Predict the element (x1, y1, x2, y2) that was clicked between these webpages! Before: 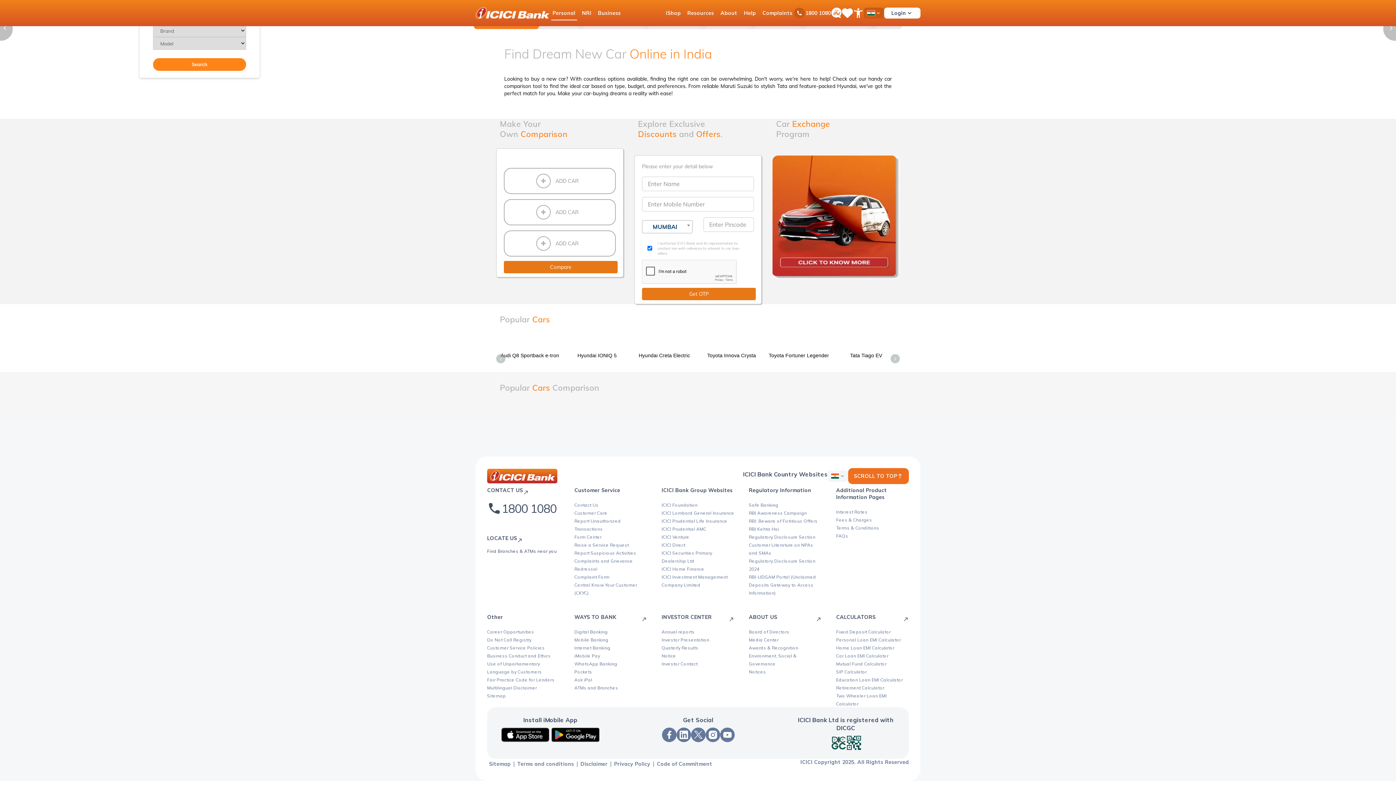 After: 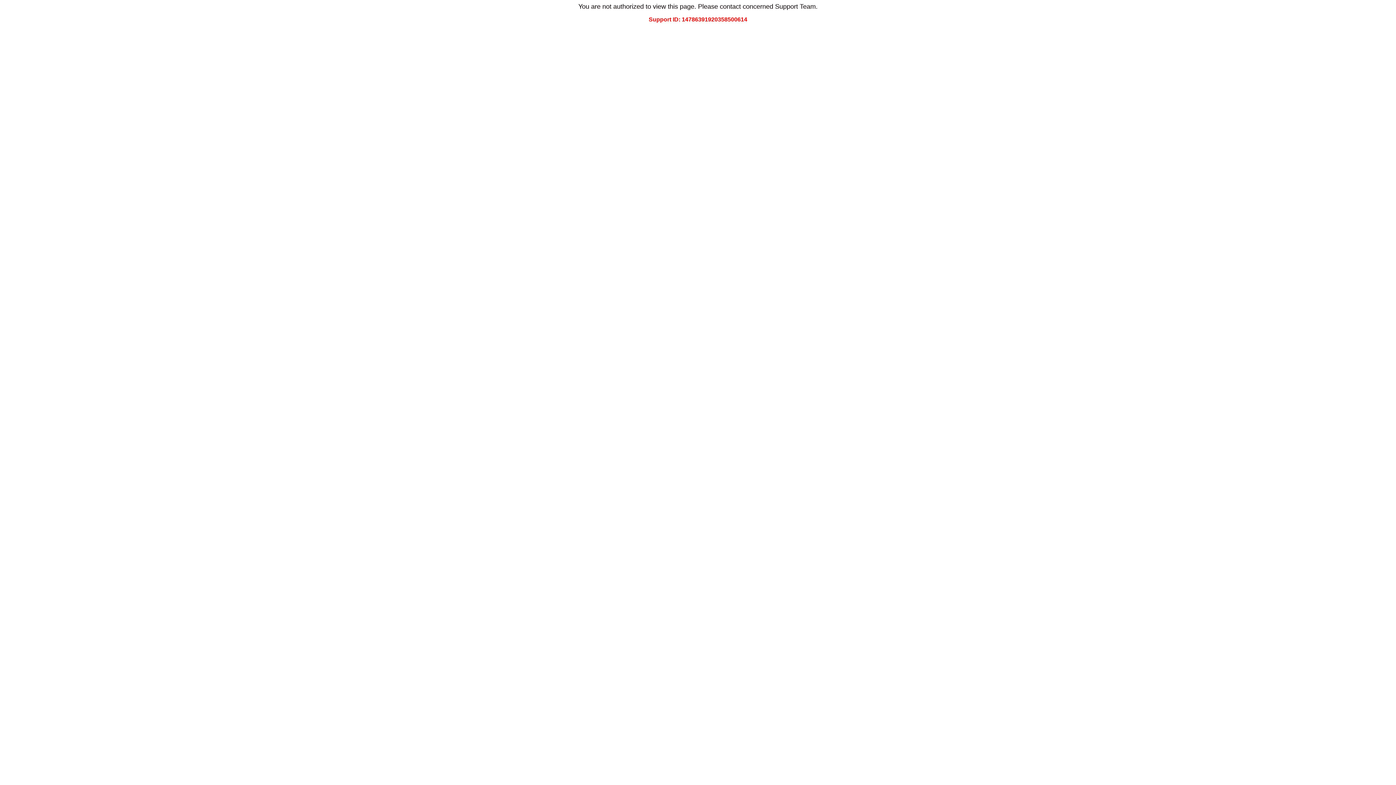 Action: label: RBI: Beware of Fictitious Offers bbox: (749, 518, 817, 524)